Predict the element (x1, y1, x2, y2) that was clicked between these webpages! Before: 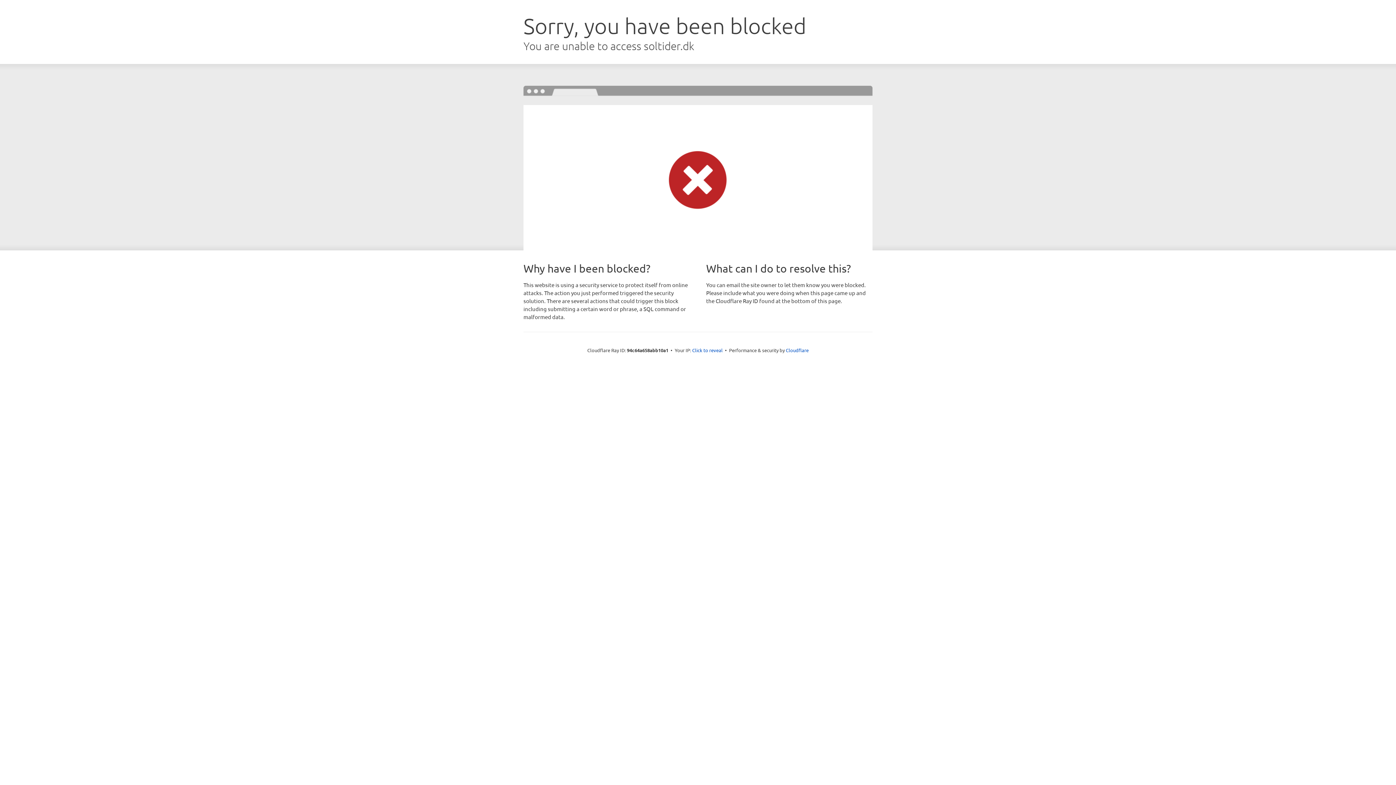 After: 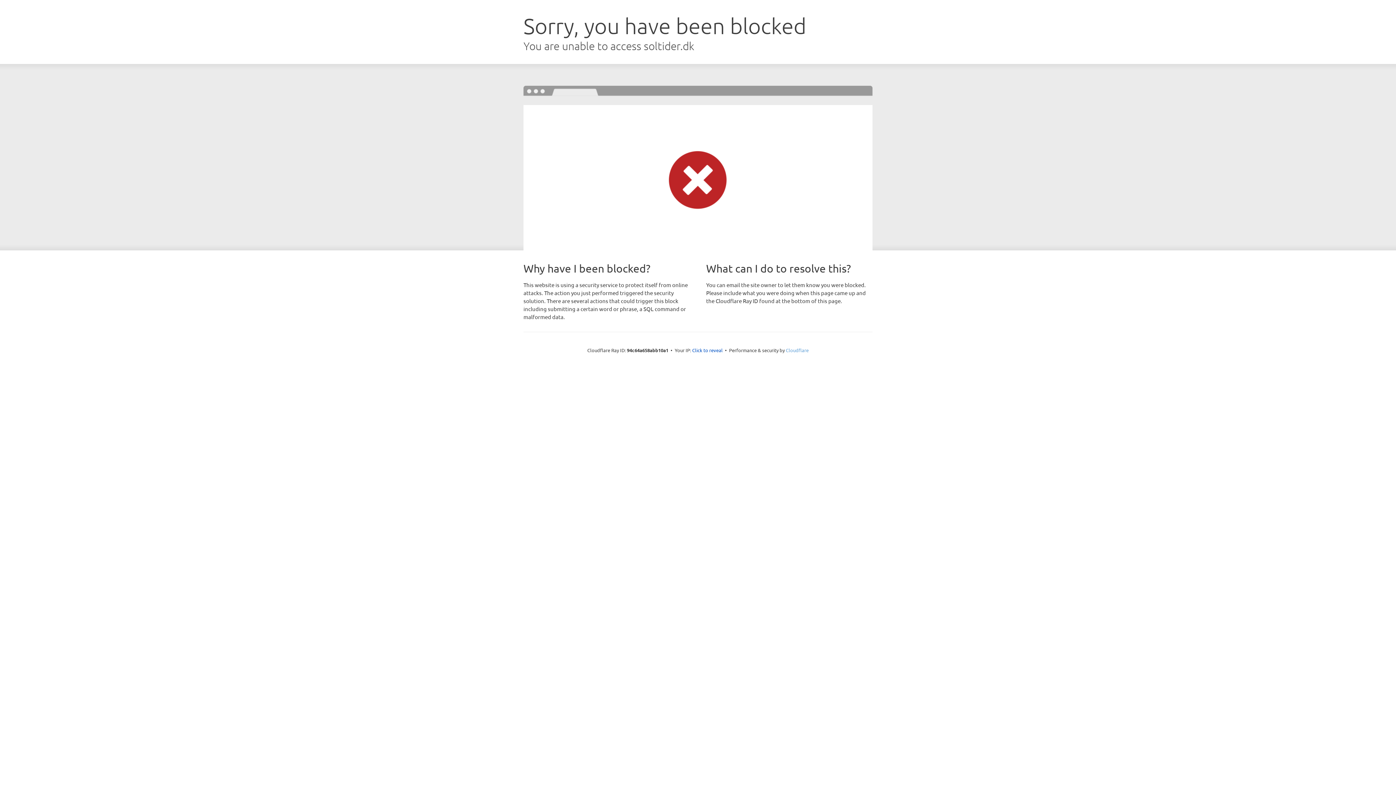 Action: label: Cloudflare bbox: (786, 347, 808, 353)